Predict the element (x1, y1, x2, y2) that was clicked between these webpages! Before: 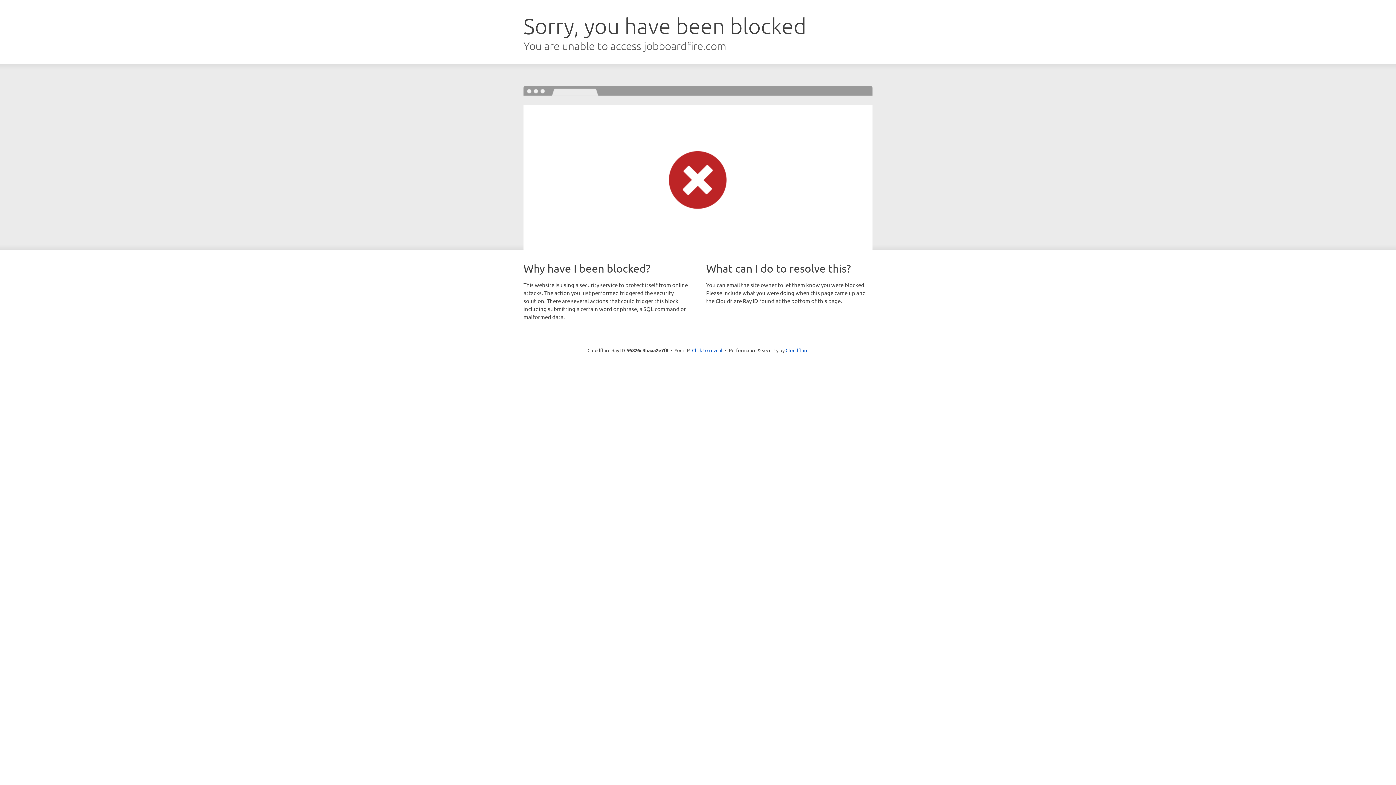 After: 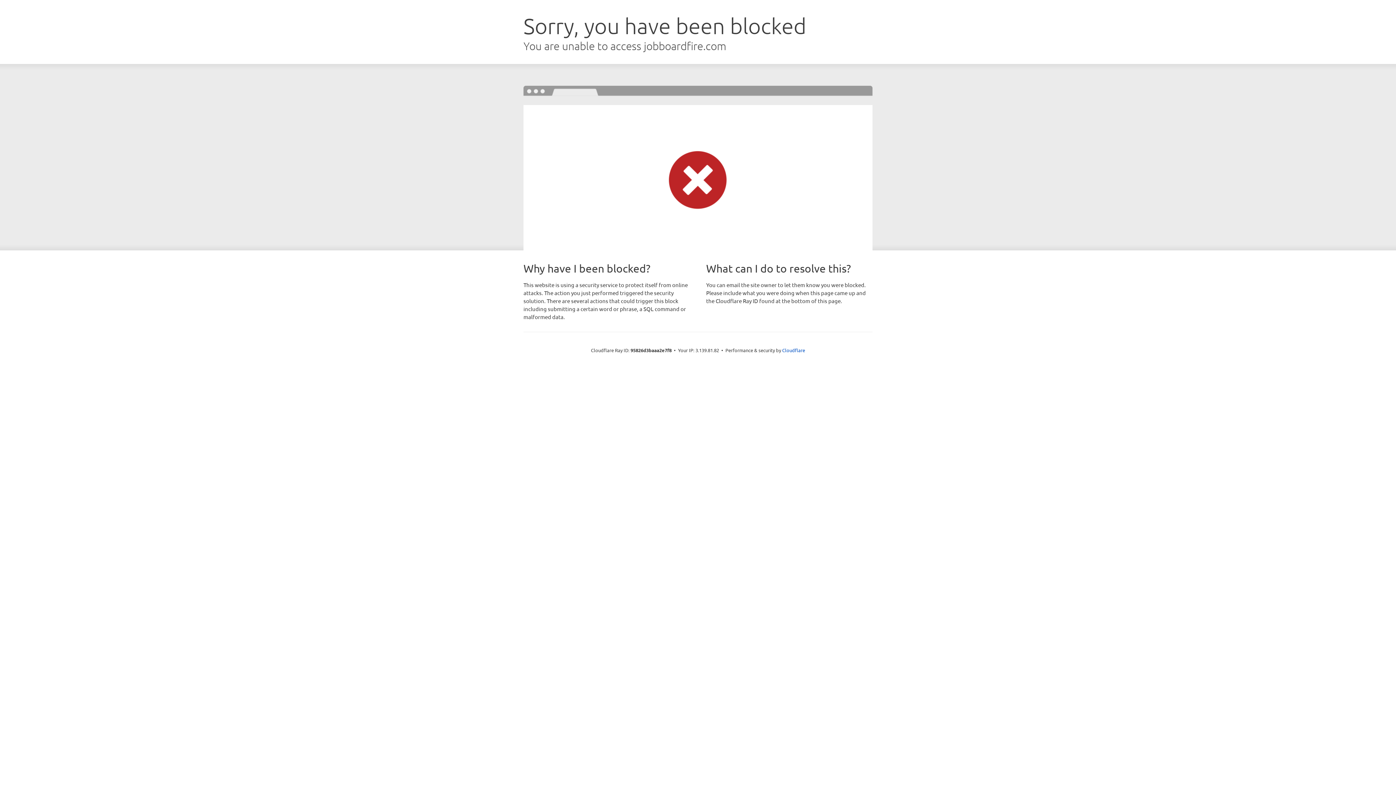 Action: label: Click to reveal bbox: (692, 346, 722, 353)